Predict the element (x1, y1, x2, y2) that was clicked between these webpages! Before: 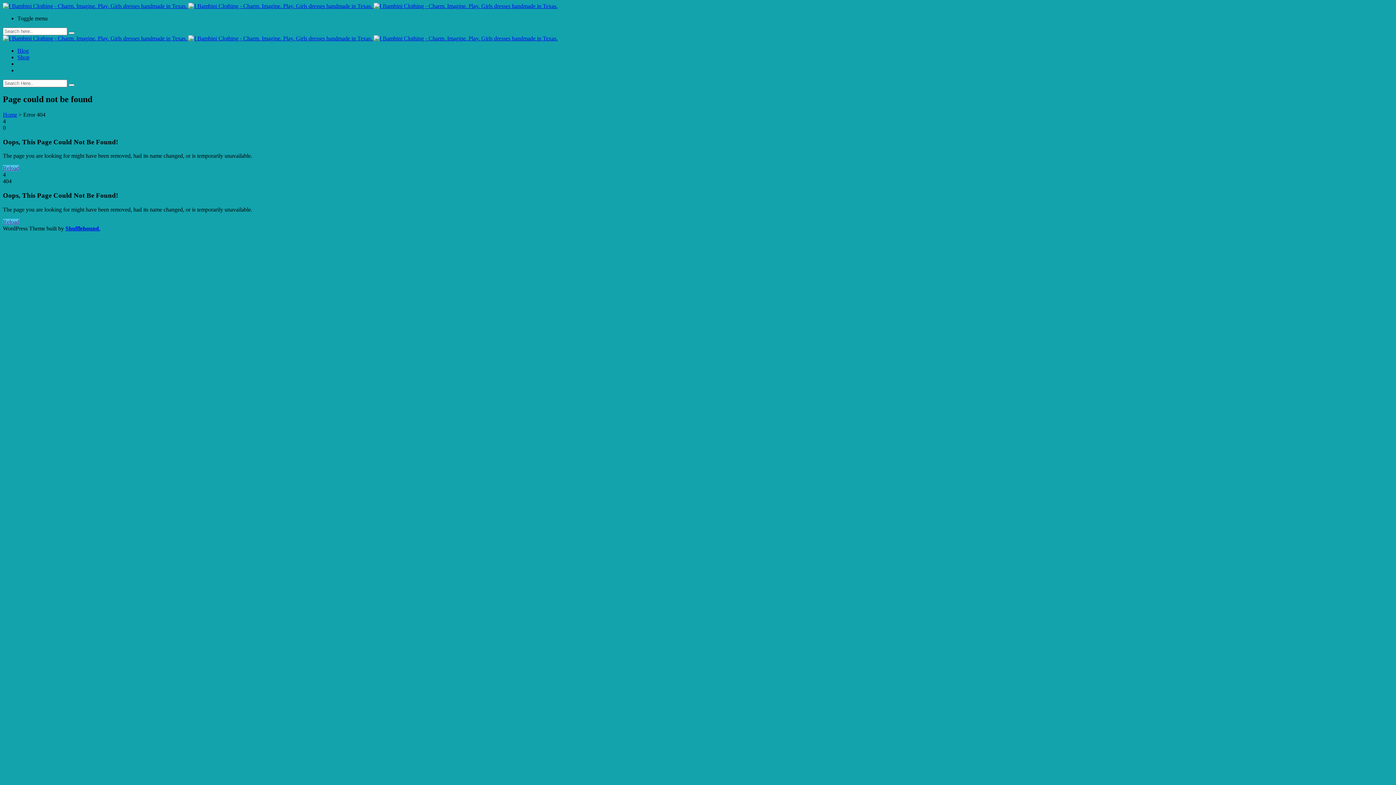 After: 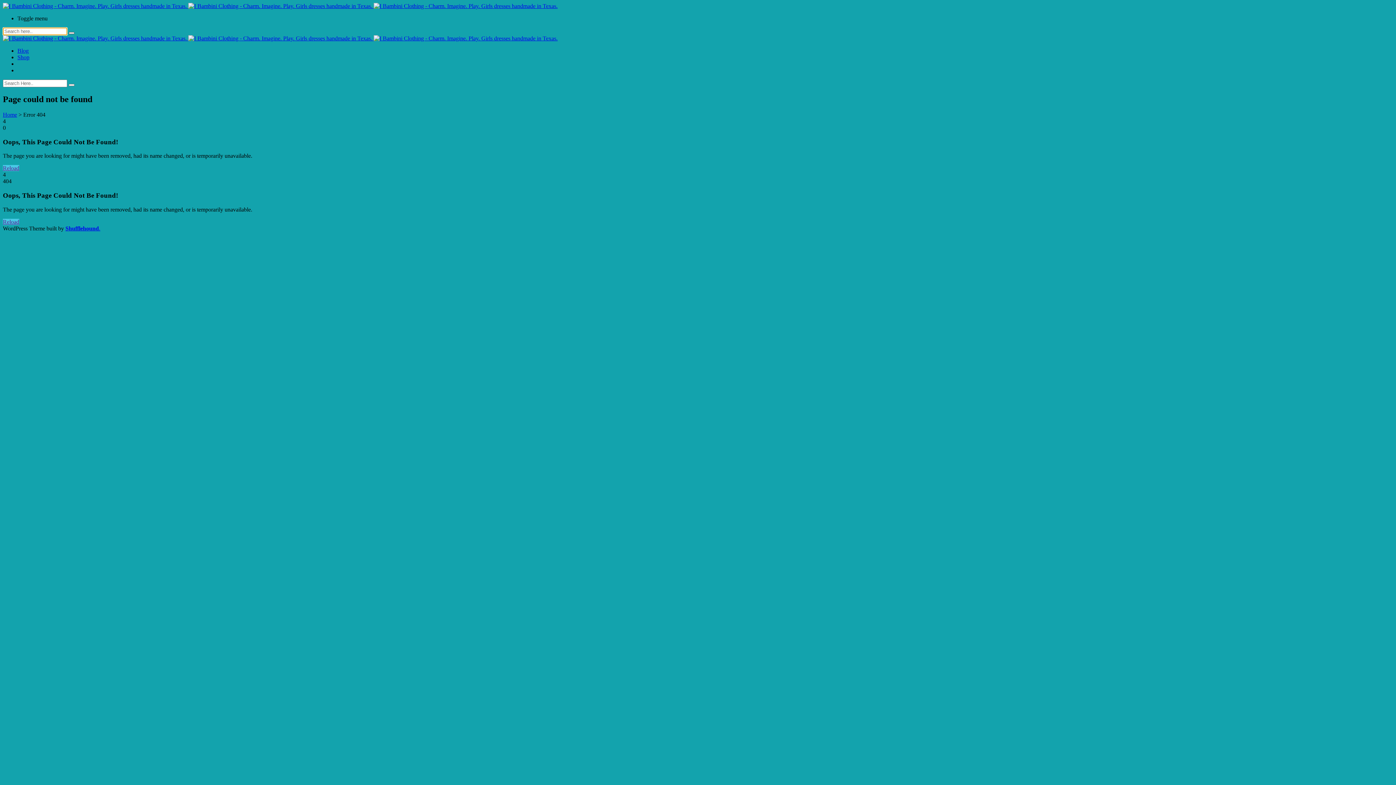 Action: bbox: (68, 32, 74, 34)